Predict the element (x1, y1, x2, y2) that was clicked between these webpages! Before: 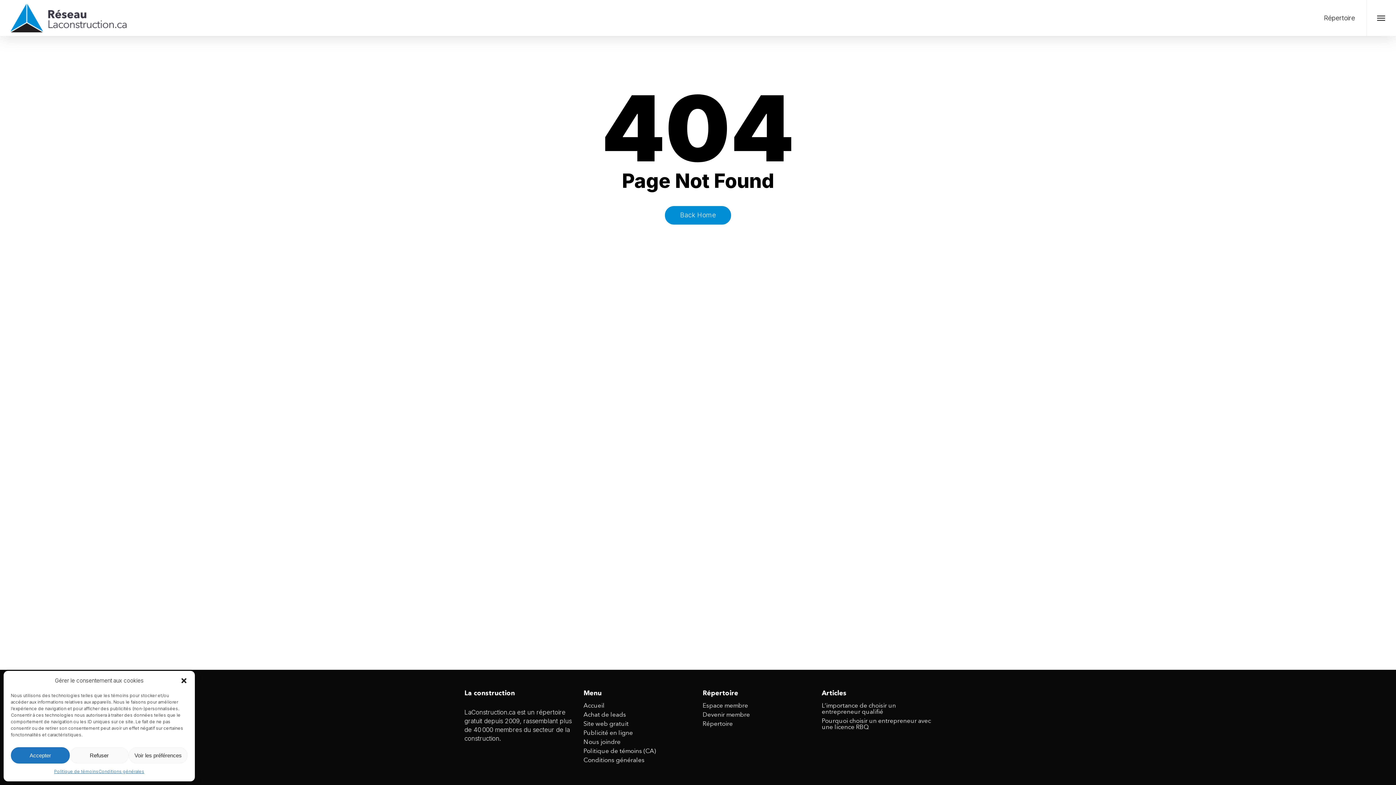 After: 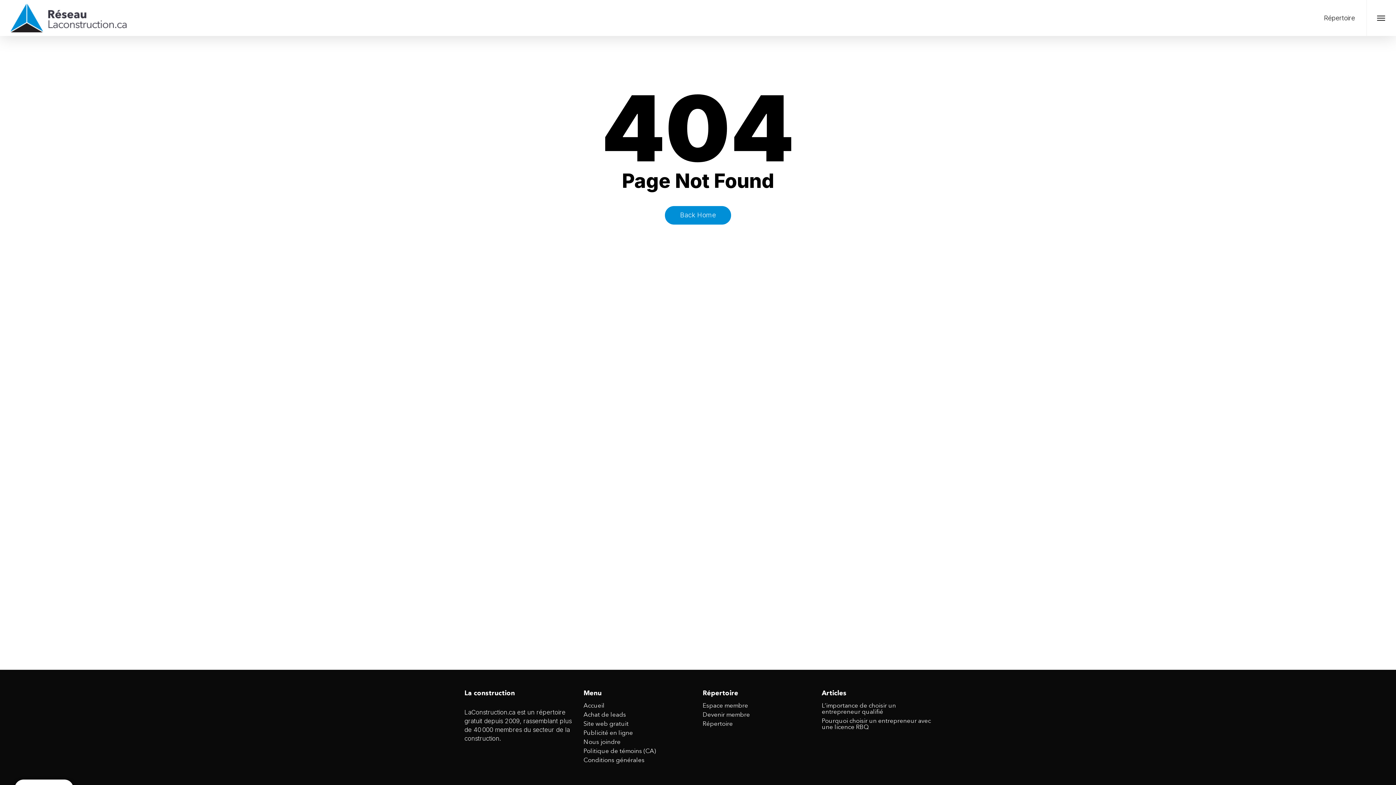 Action: bbox: (69, 747, 128, 764) label: Refuser